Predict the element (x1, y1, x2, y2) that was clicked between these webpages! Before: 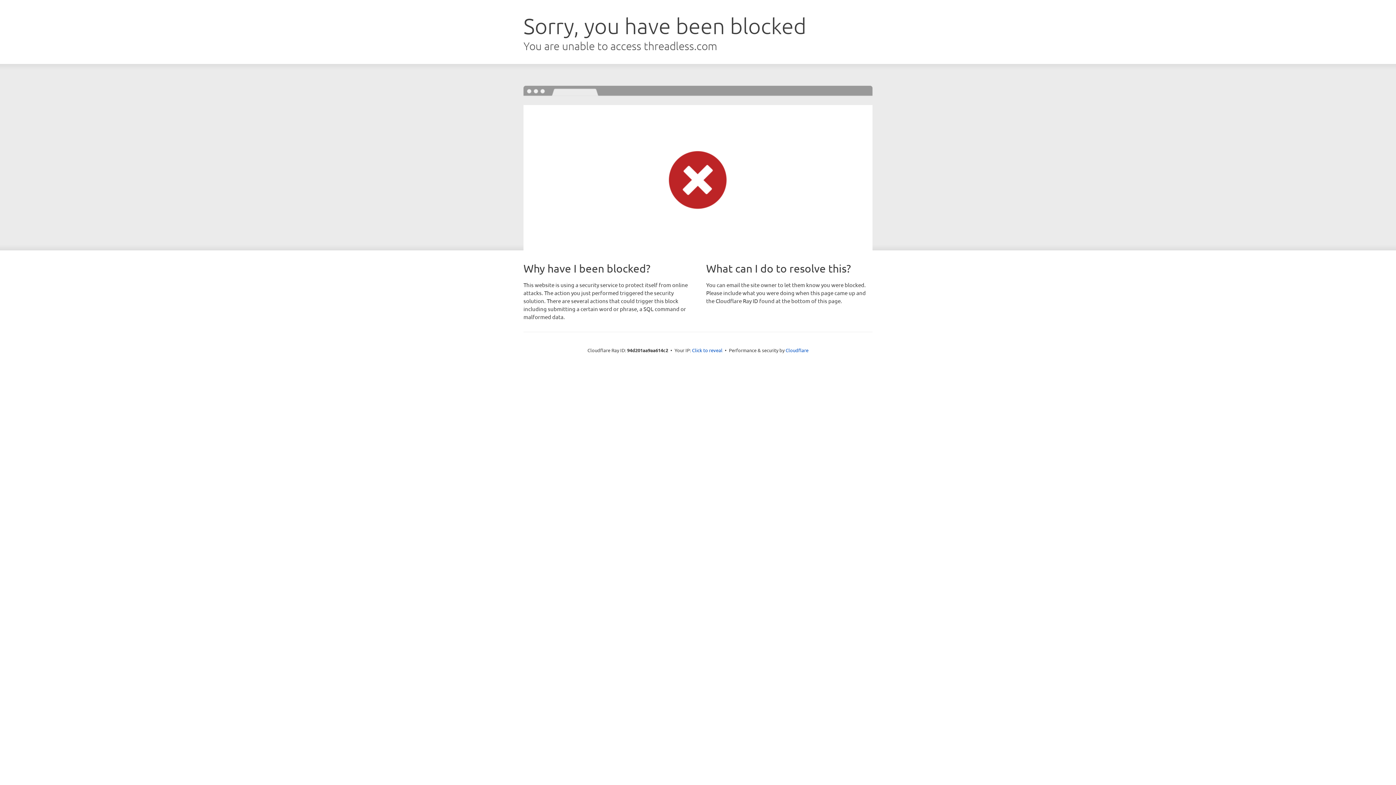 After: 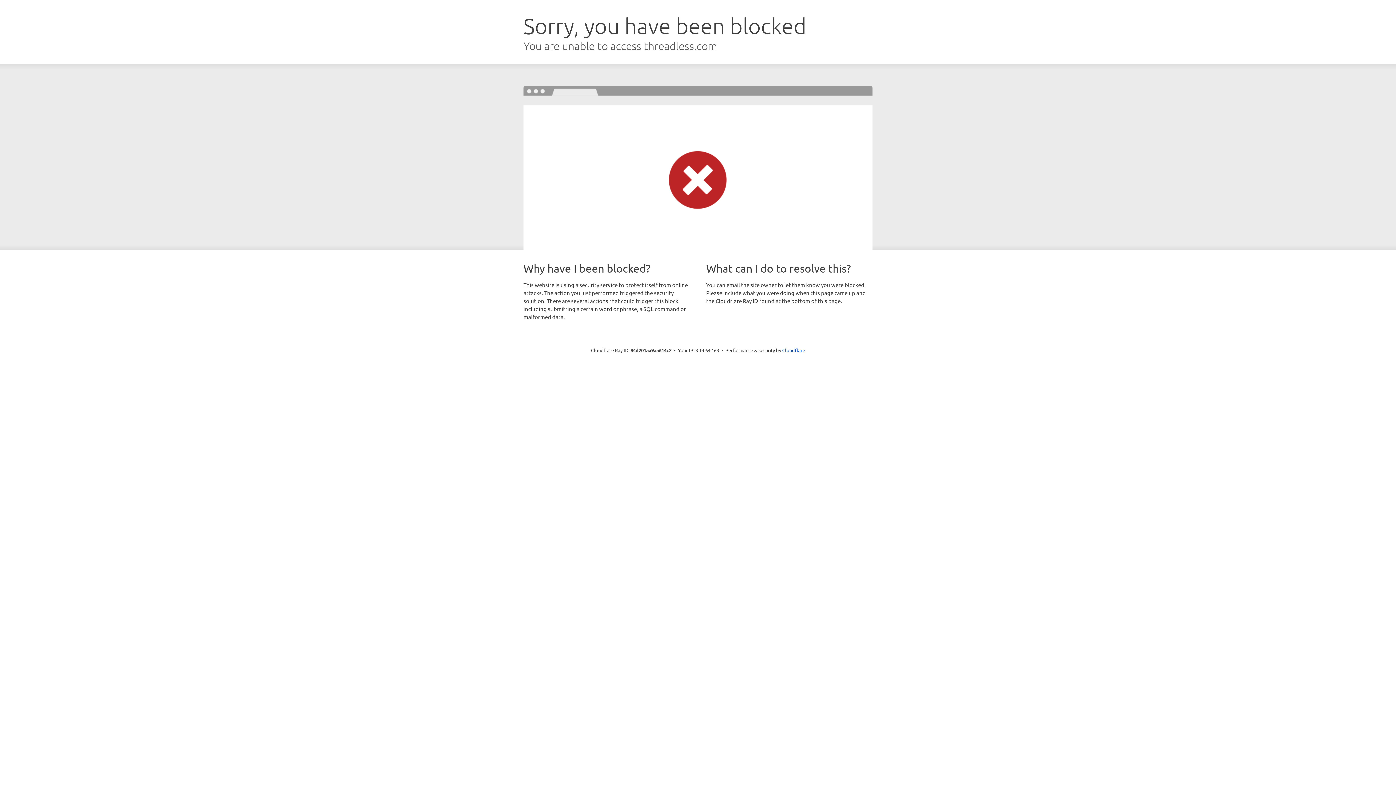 Action: bbox: (692, 346, 722, 353) label: Click to reveal